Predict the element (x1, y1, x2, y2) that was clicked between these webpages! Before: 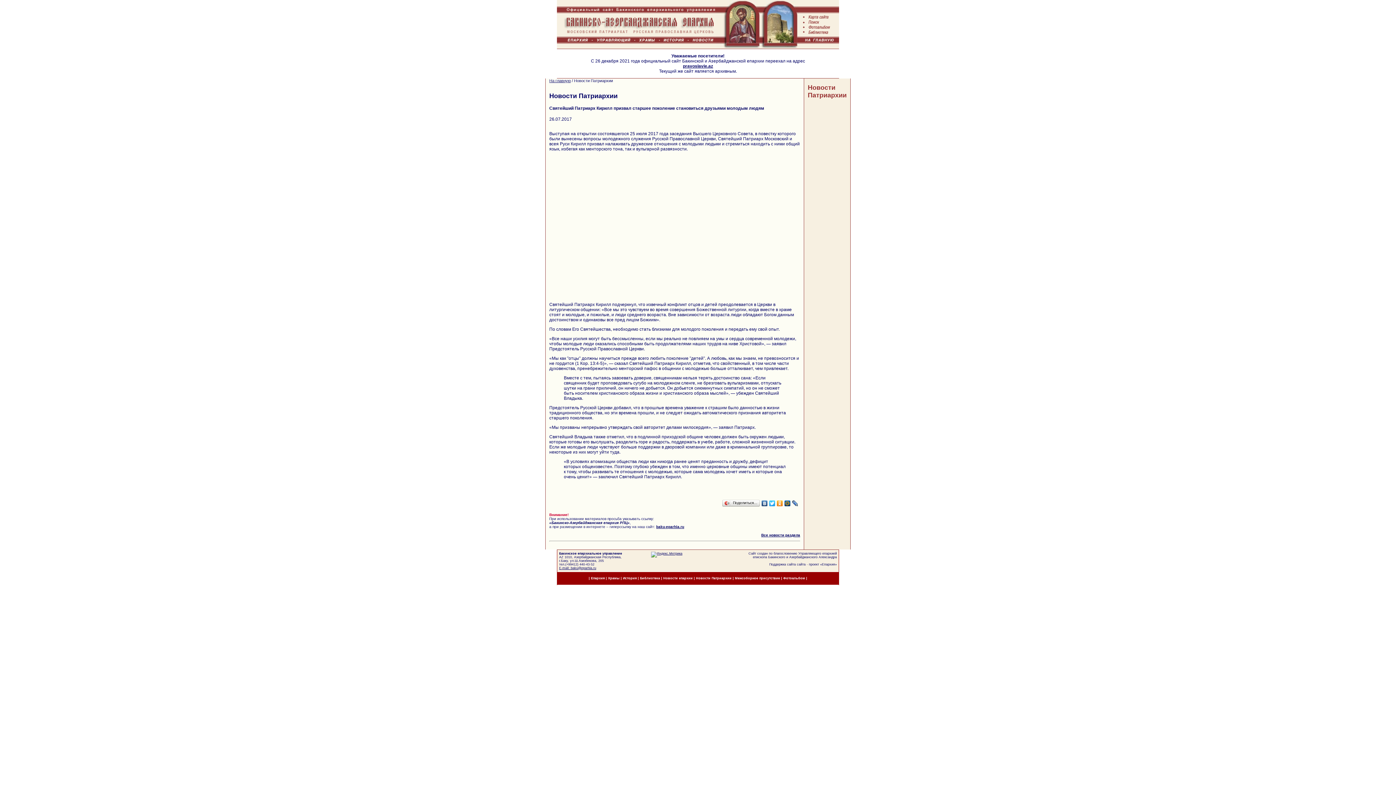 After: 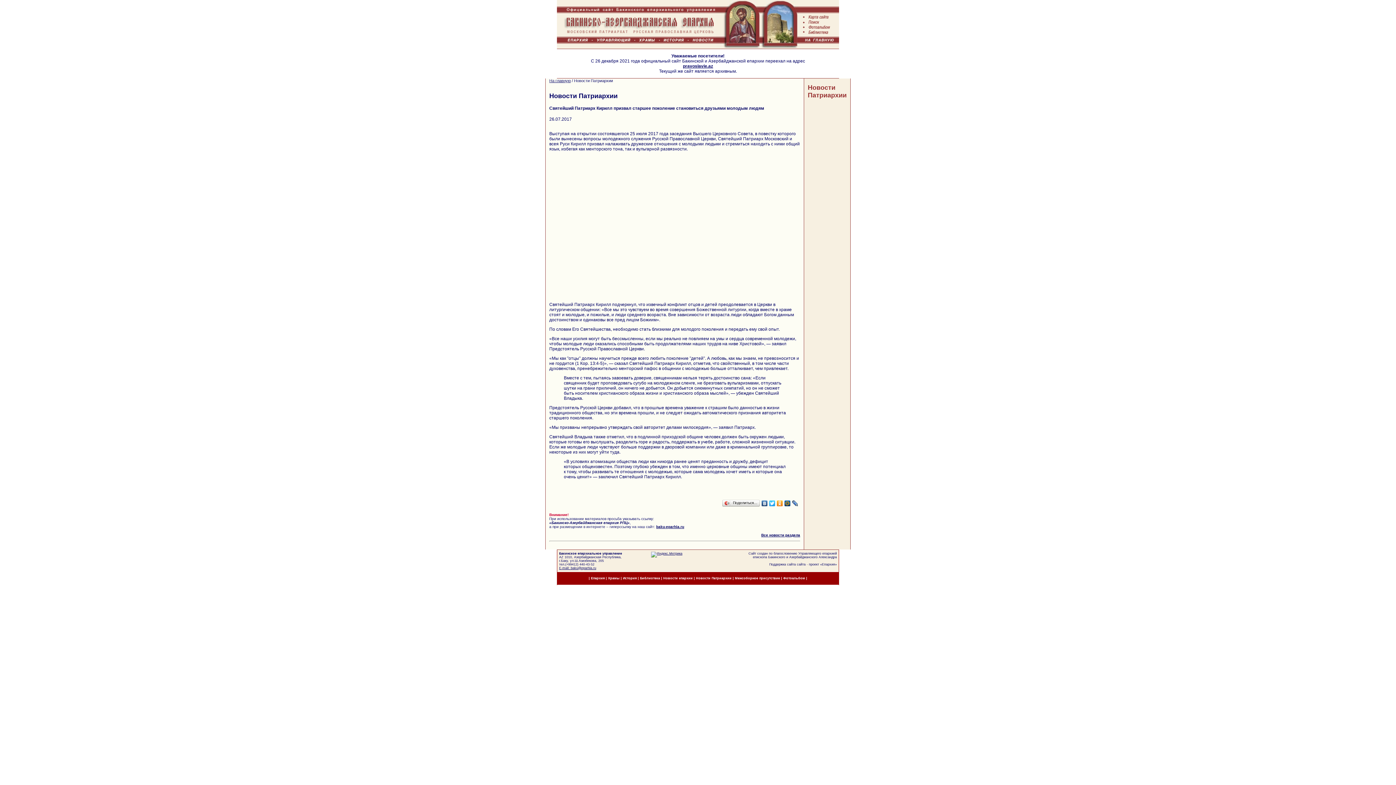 Action: bbox: (768, 498, 776, 508)